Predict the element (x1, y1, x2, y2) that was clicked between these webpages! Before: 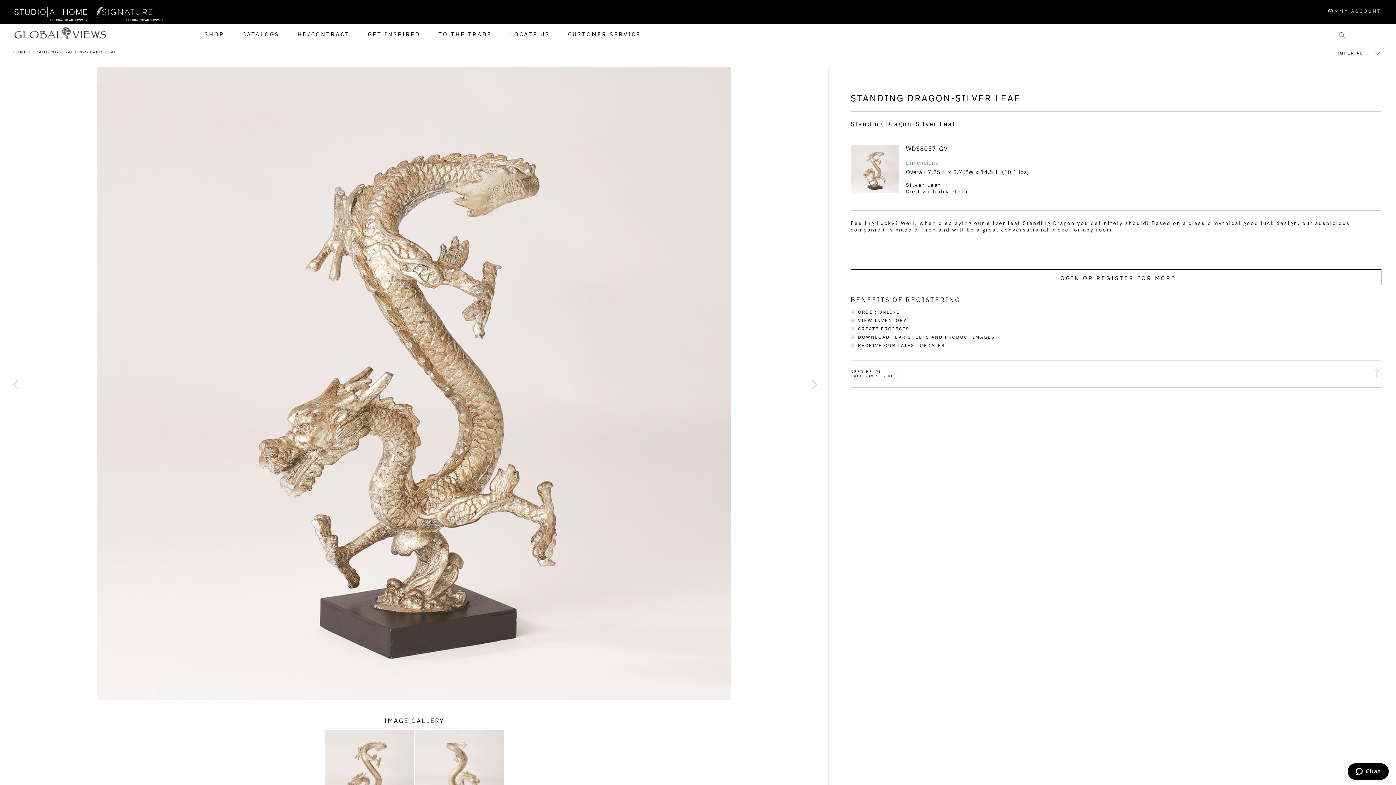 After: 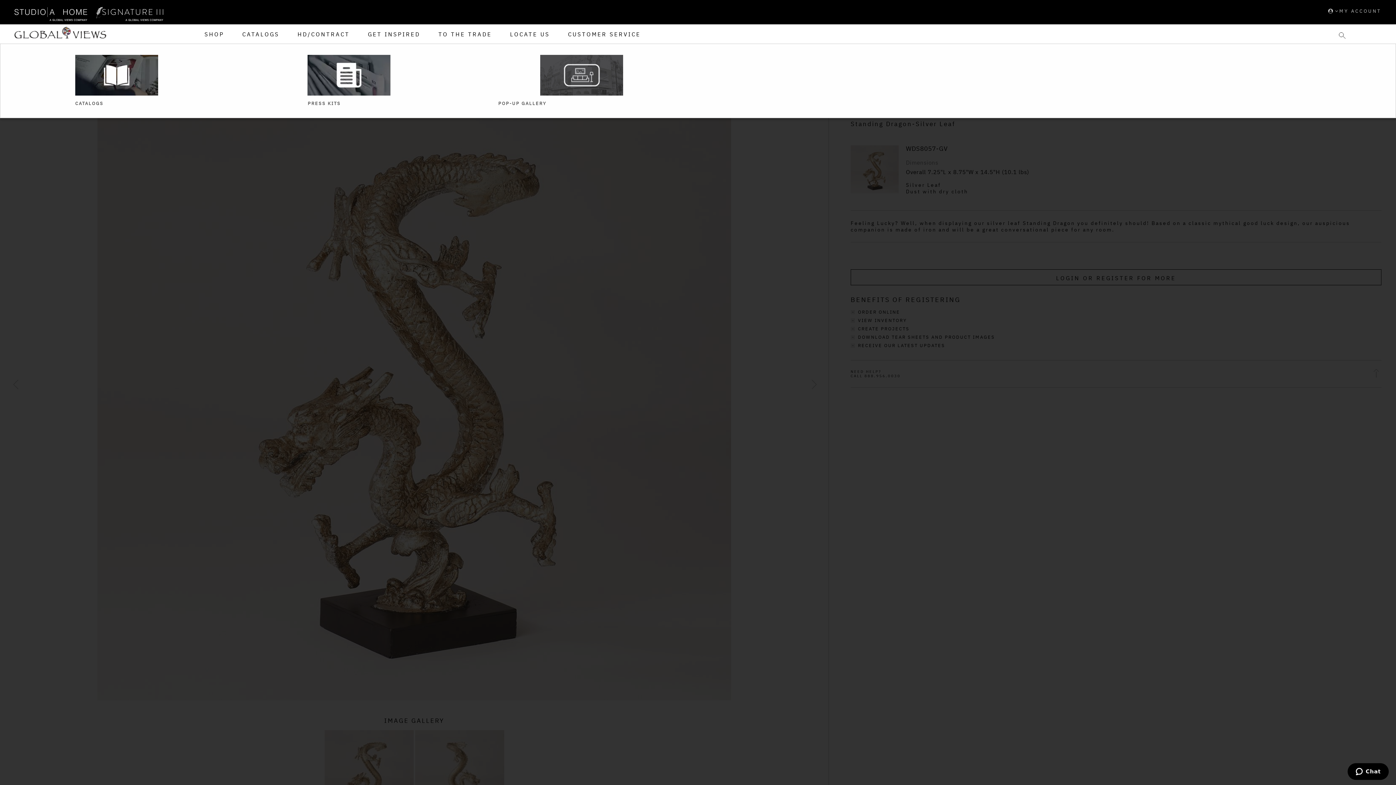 Action: bbox: (235, 24, 286, 43) label: CATALOGS